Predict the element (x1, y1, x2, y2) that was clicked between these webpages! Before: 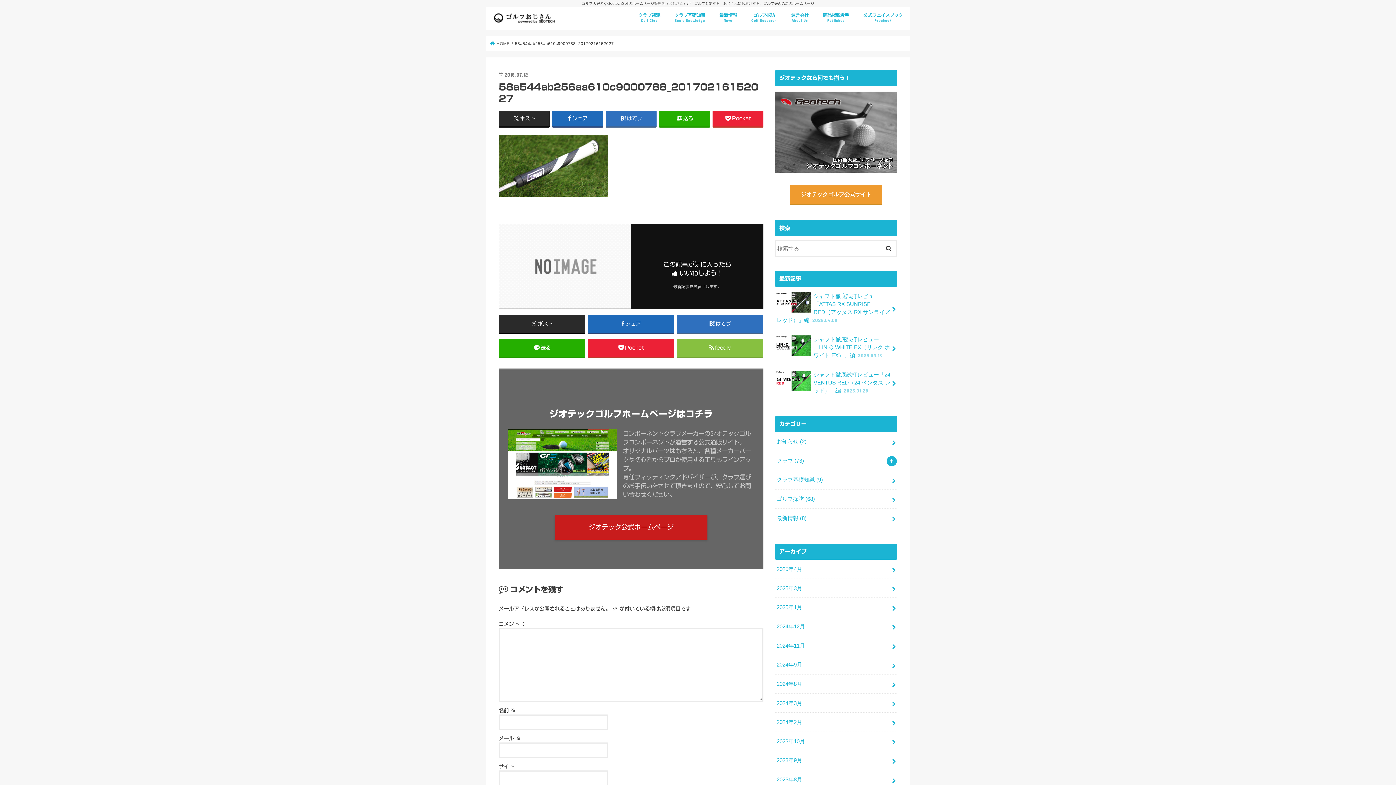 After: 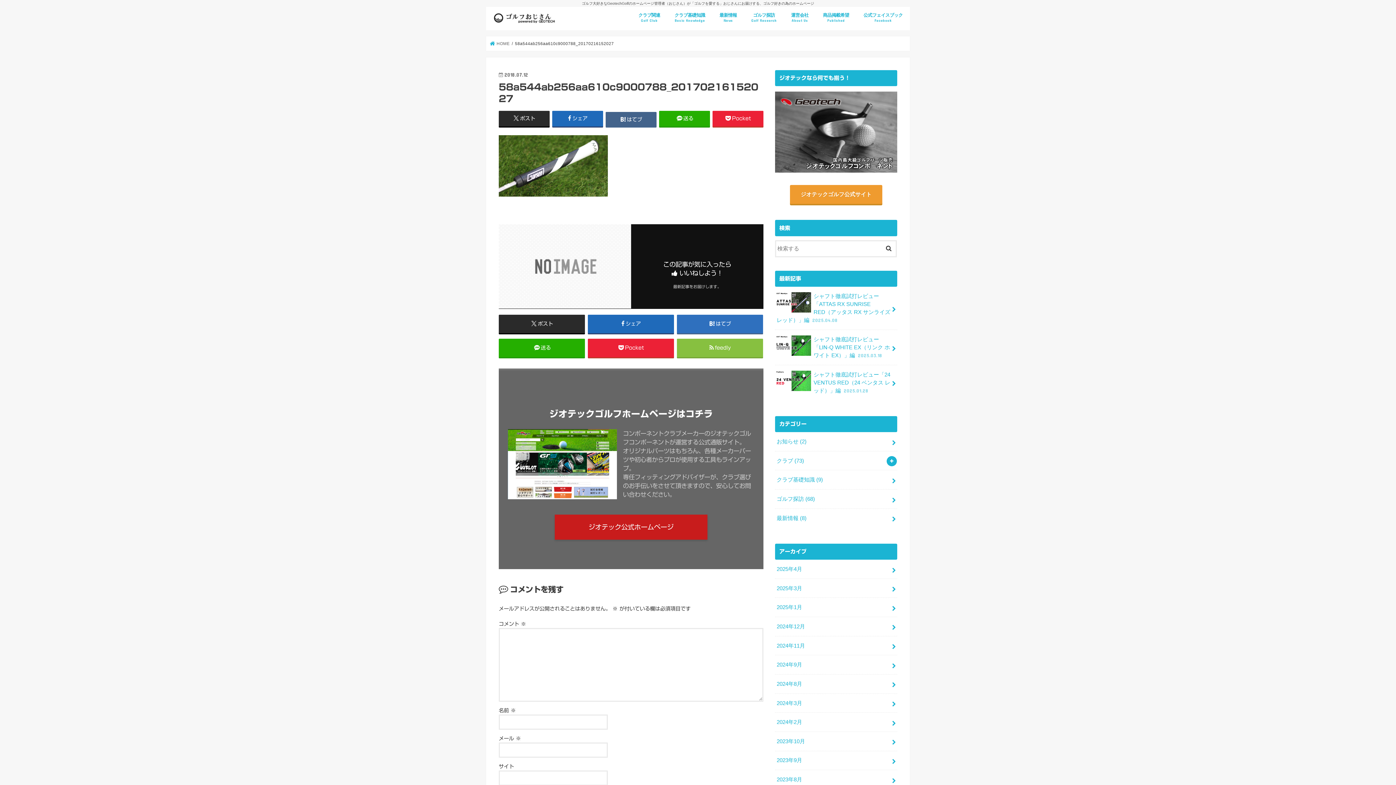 Action: label: はてブ bbox: (605, 110, 656, 126)